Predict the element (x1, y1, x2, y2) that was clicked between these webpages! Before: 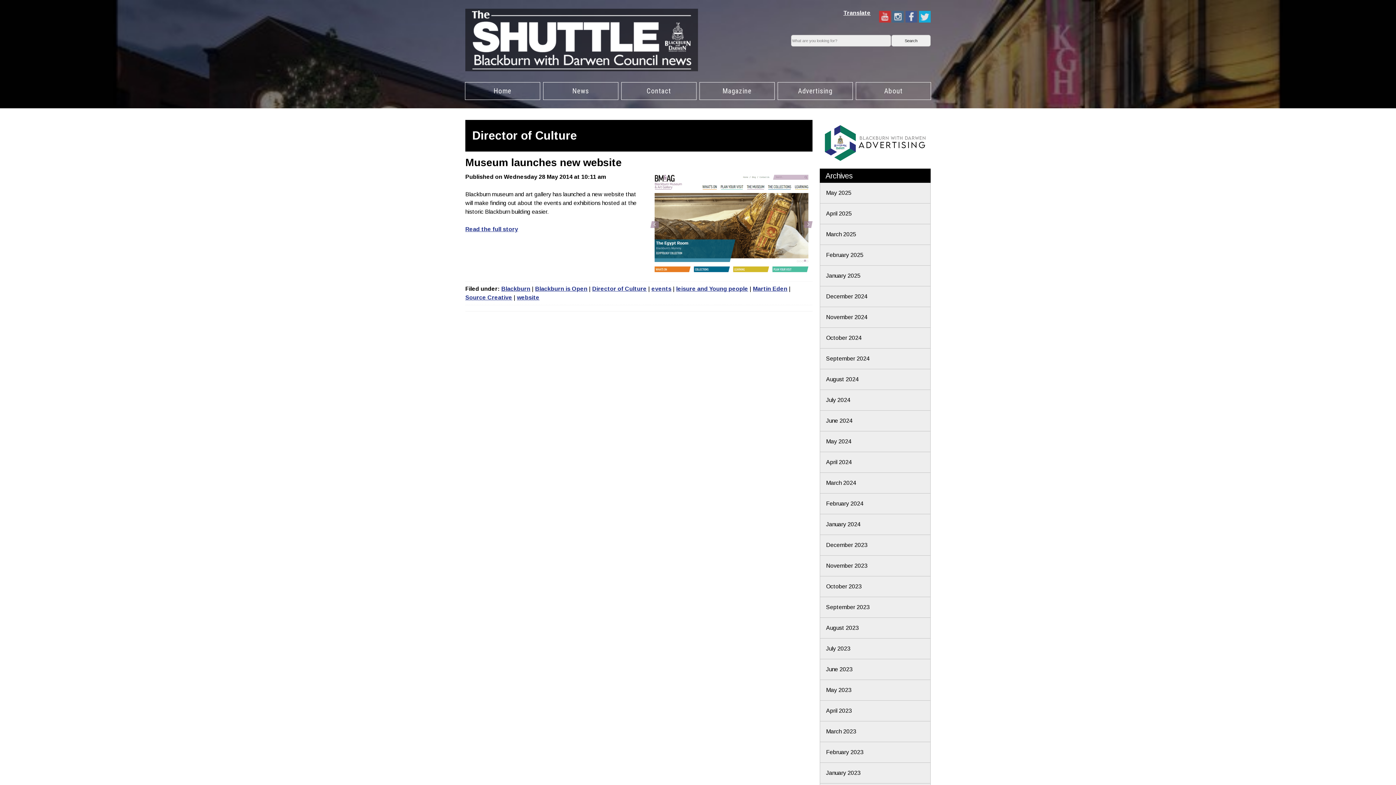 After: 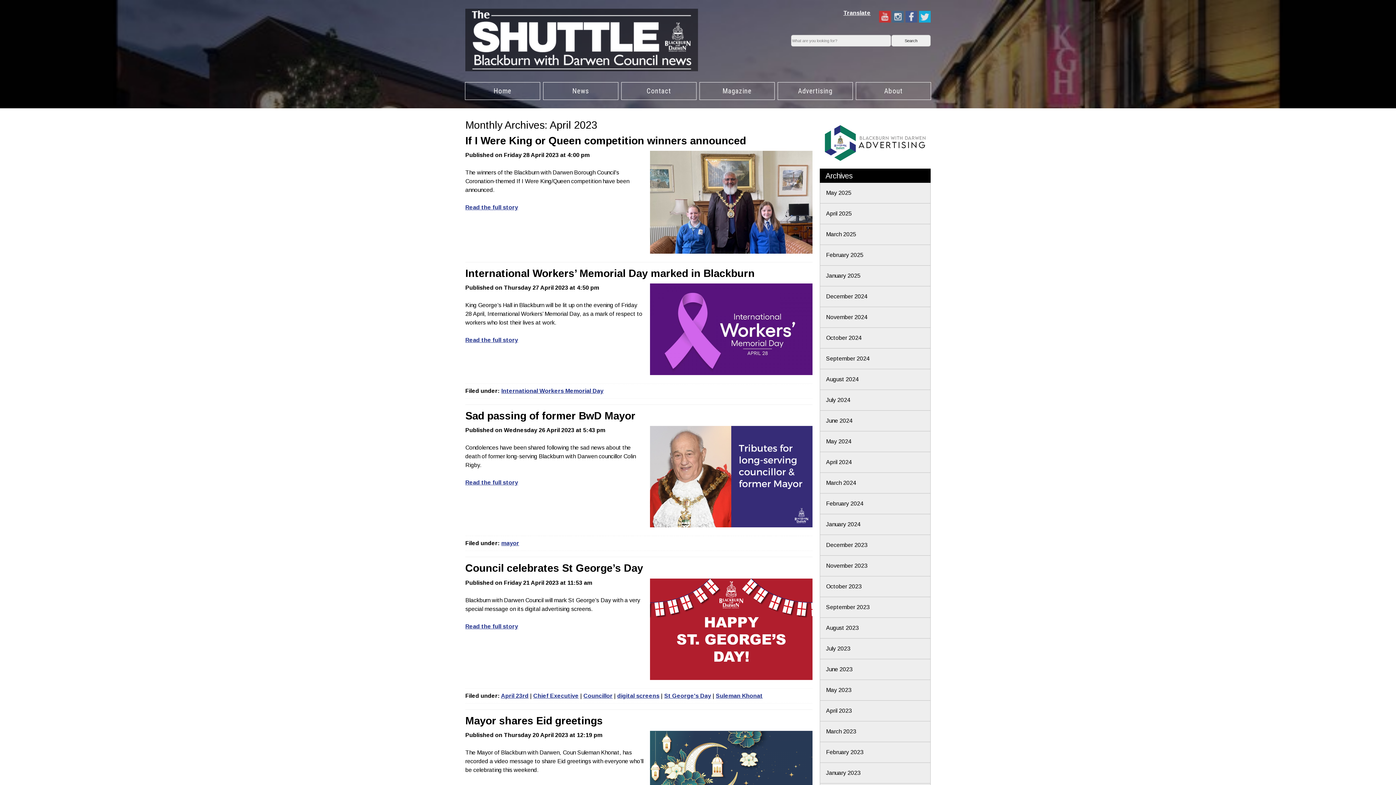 Action: bbox: (820, 700, 930, 721) label: April 2023